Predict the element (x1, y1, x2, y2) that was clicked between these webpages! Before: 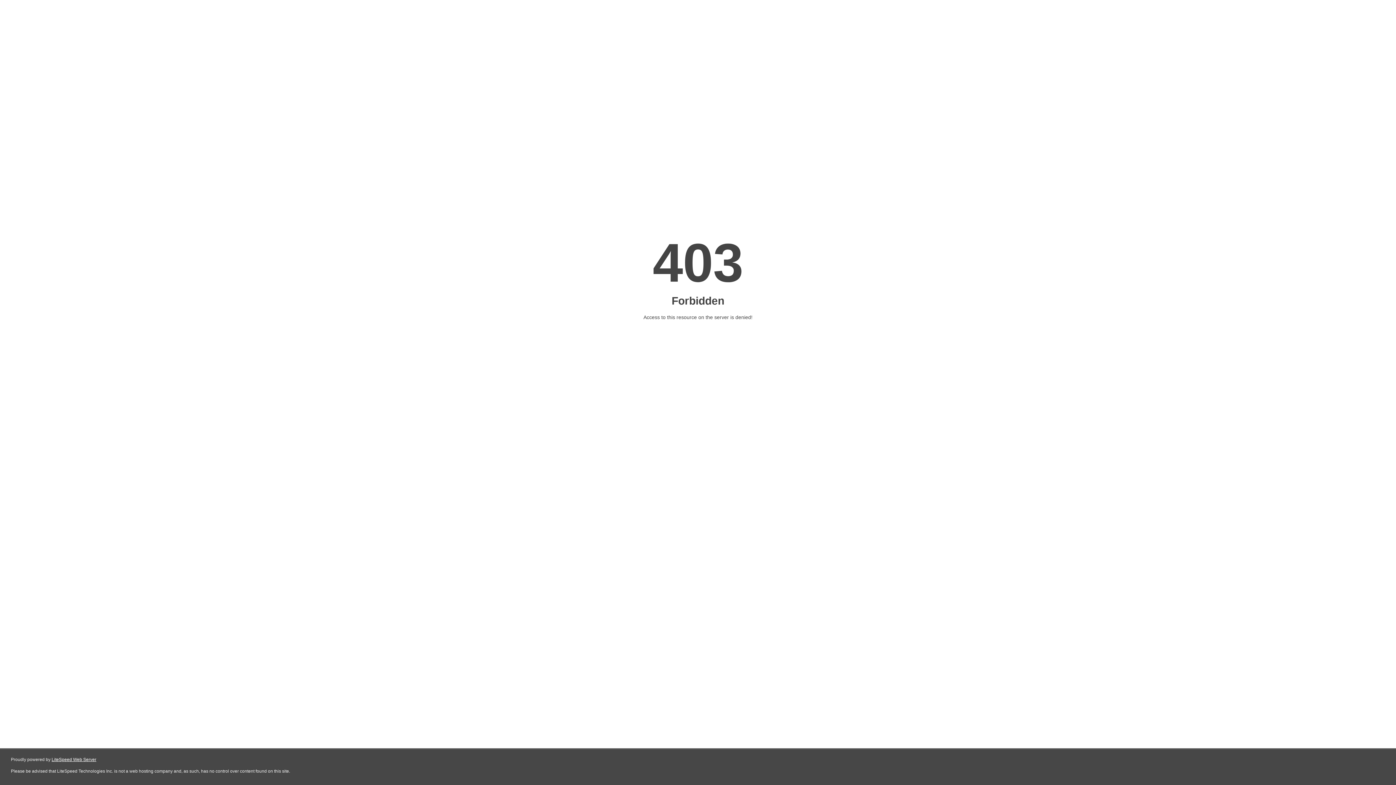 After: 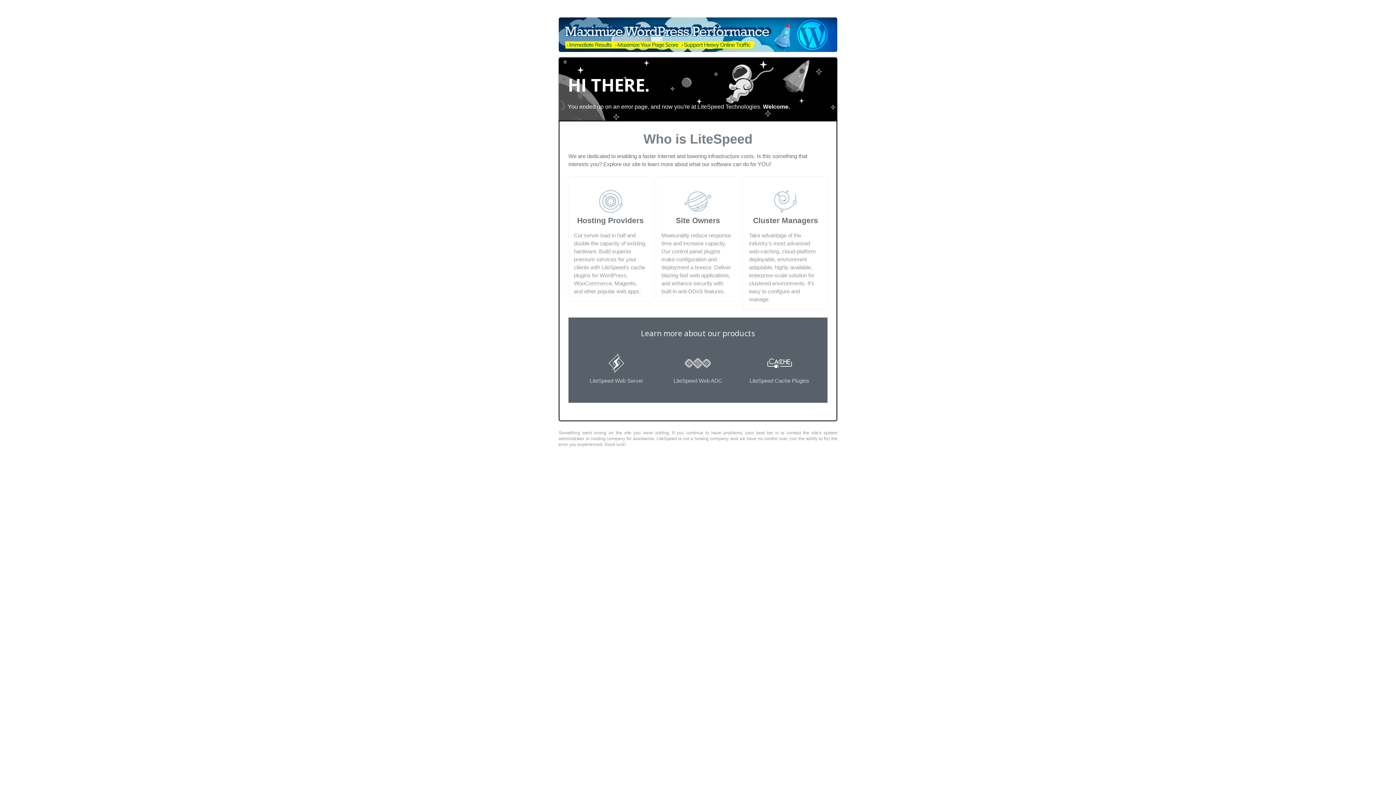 Action: label: LiteSpeed Web Server bbox: (51, 757, 96, 762)